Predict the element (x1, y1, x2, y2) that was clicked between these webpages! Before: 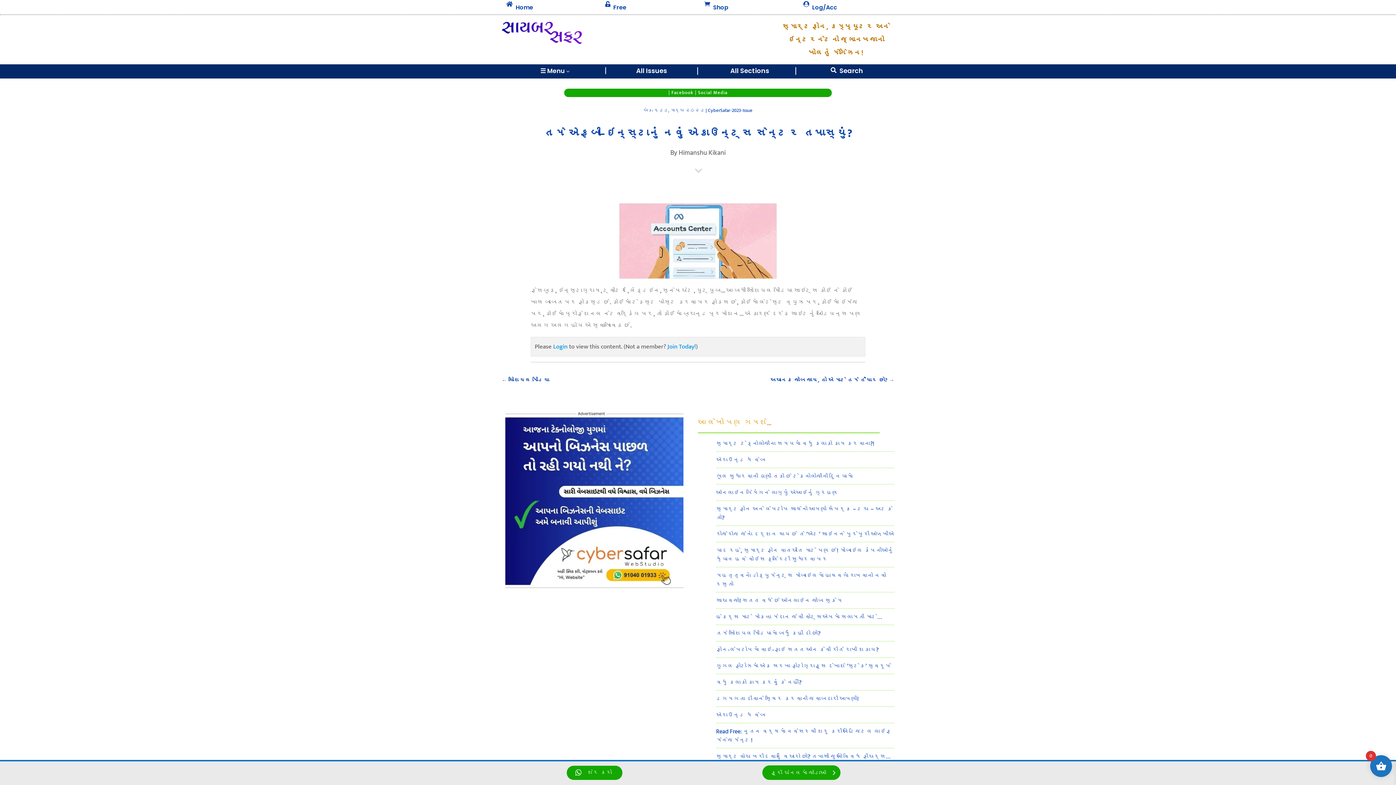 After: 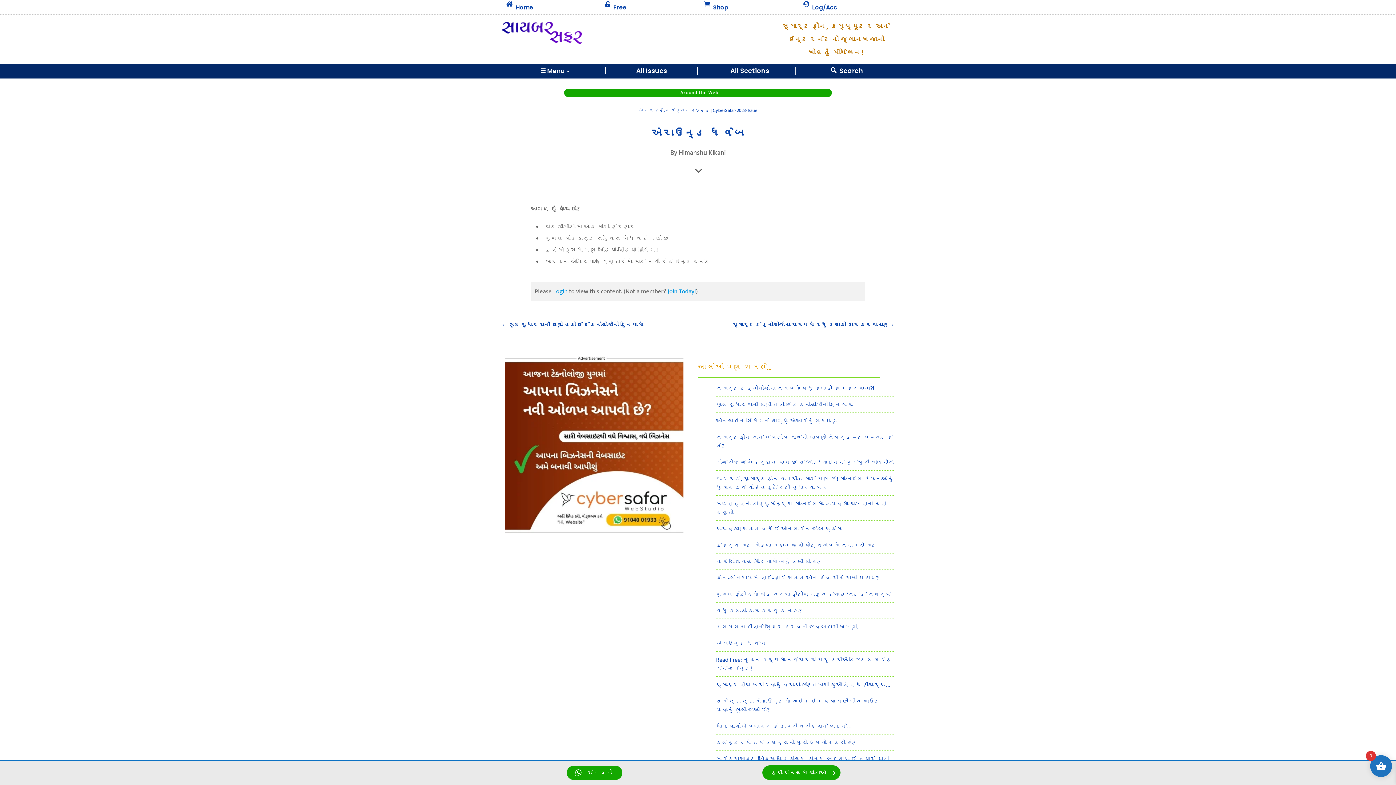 Action: bbox: (716, 455, 765, 464) label: એરાઉન્ડ ધ વેબ